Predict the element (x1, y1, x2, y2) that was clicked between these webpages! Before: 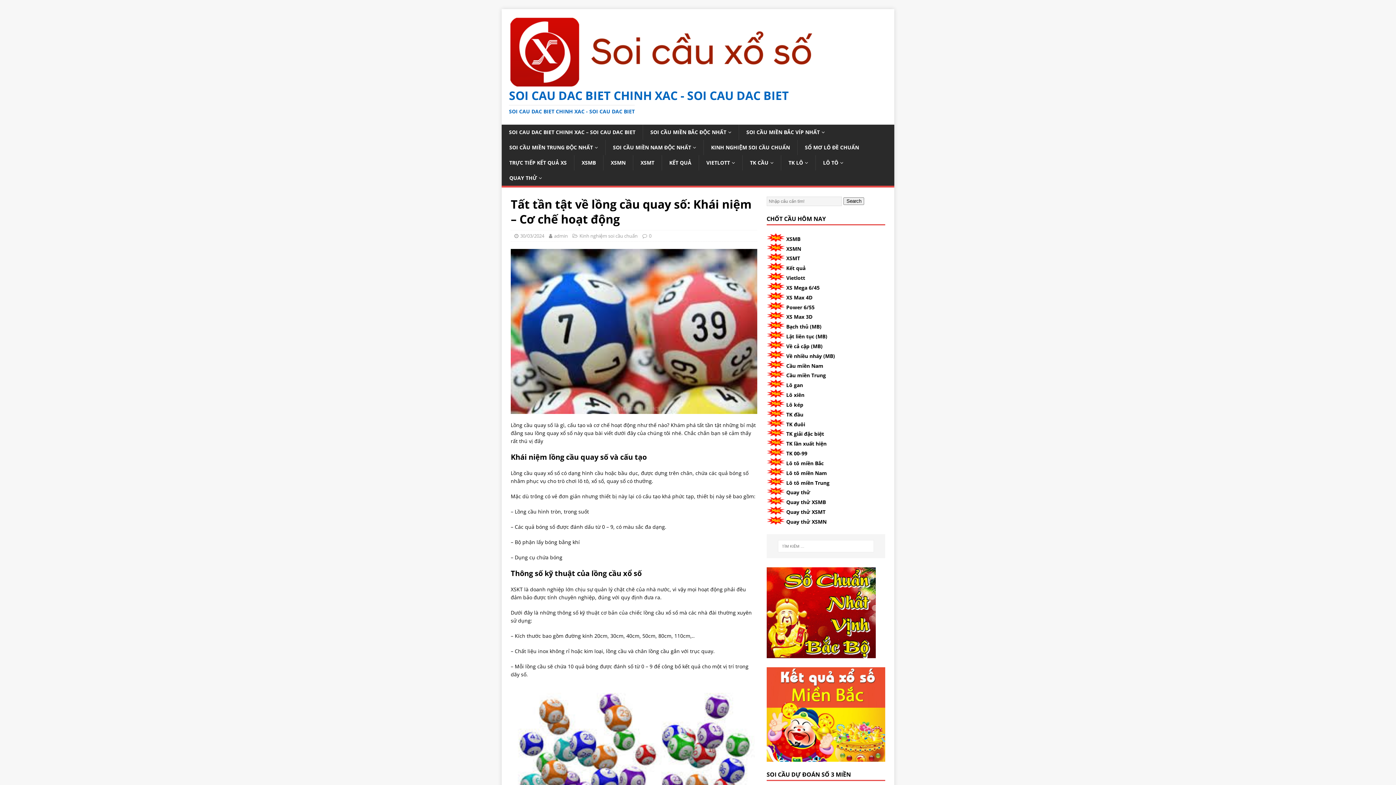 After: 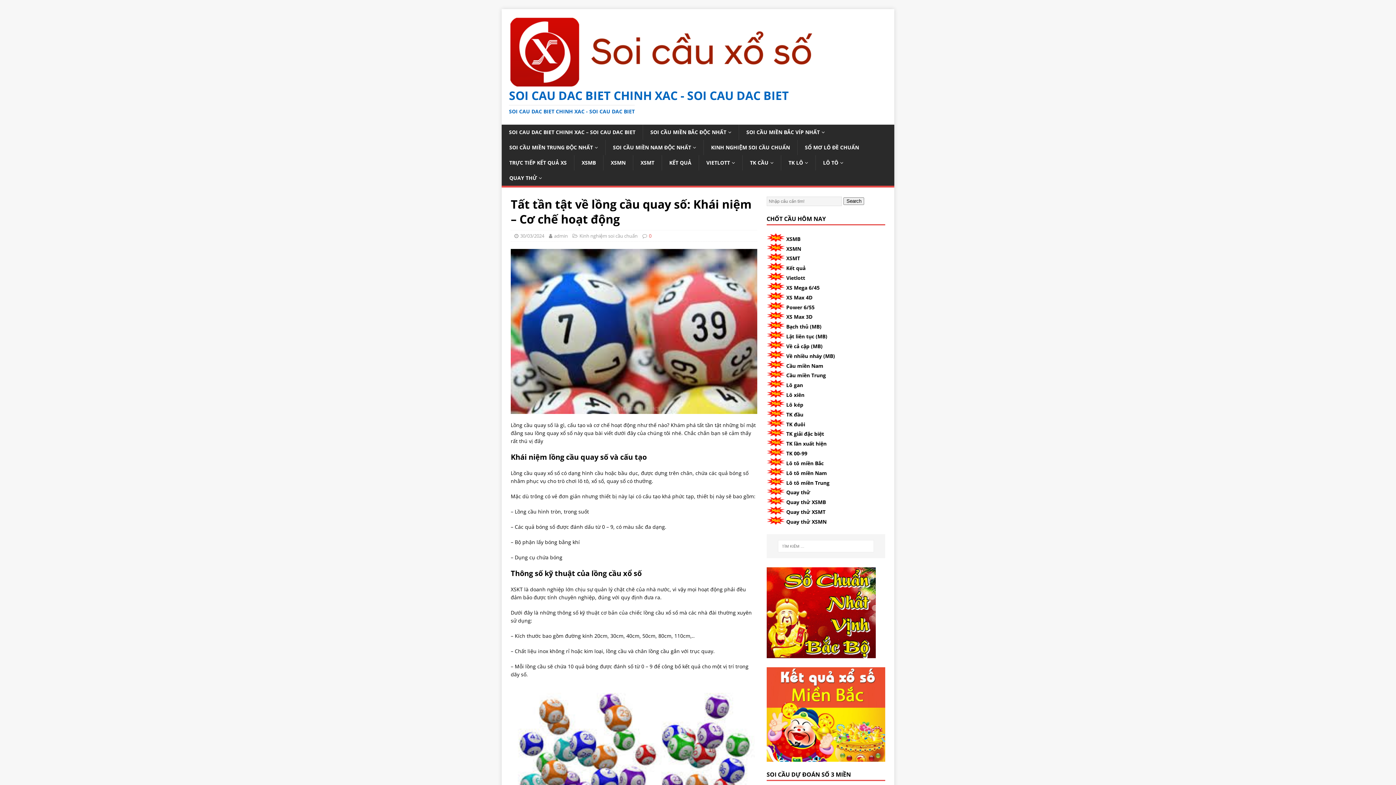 Action: bbox: (649, 232, 651, 239) label: 0